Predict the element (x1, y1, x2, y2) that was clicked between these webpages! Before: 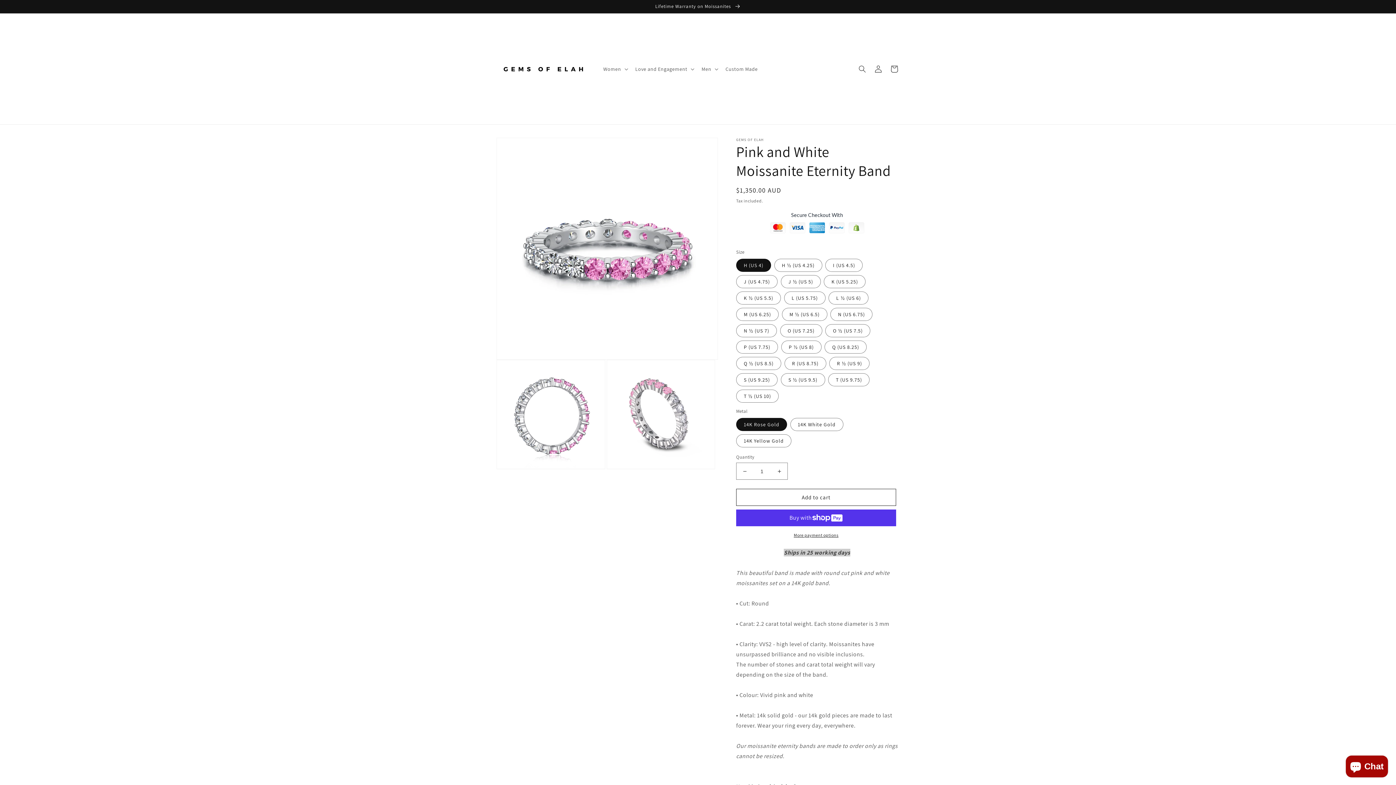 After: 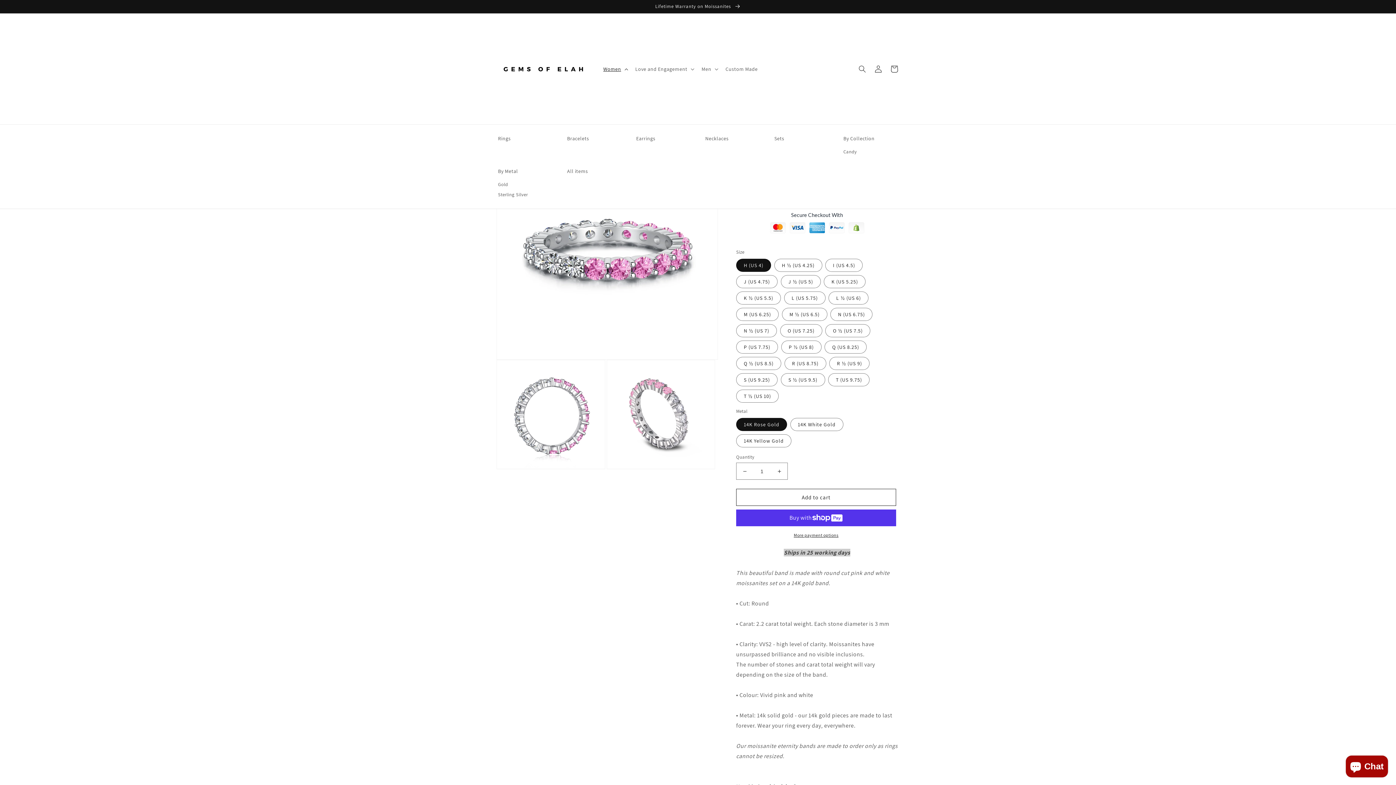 Action: label: Women bbox: (599, 61, 631, 76)